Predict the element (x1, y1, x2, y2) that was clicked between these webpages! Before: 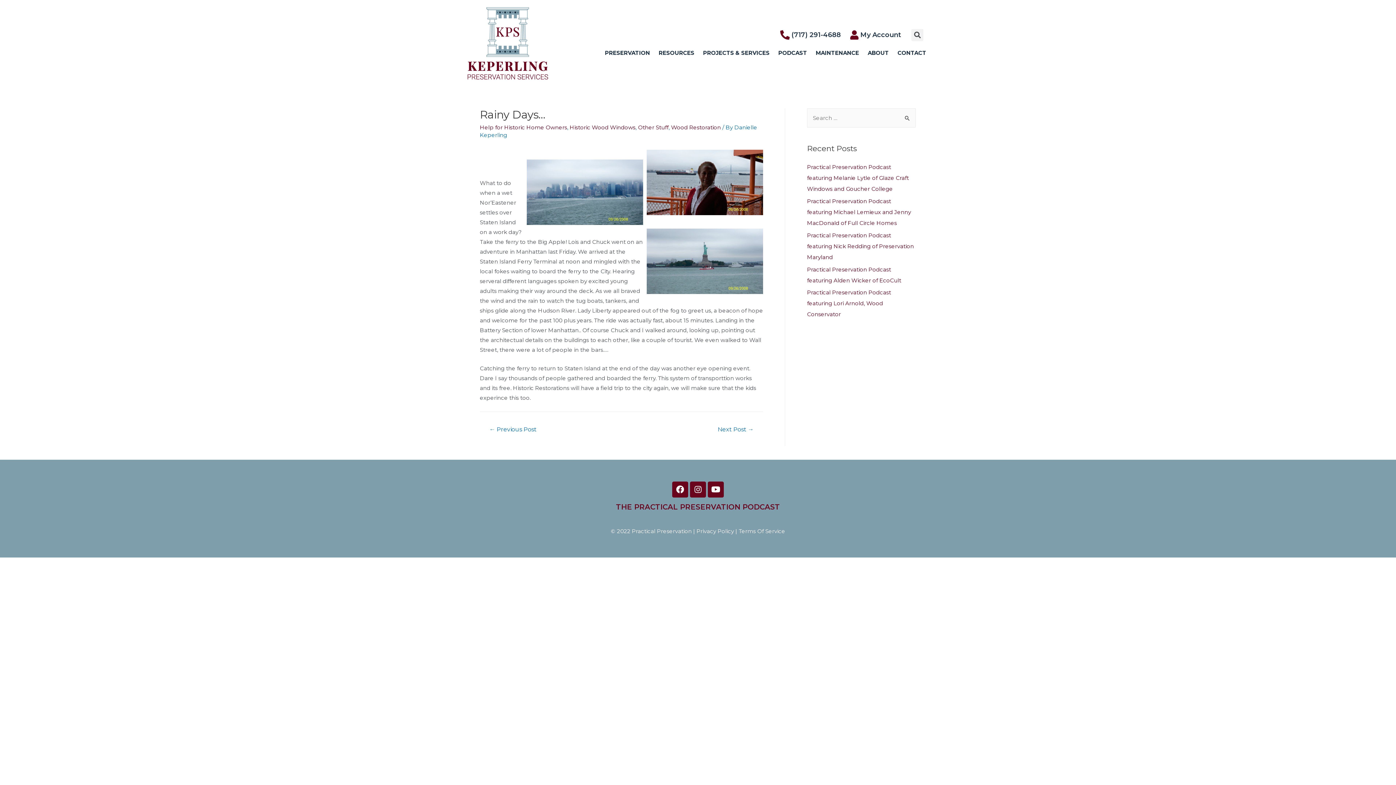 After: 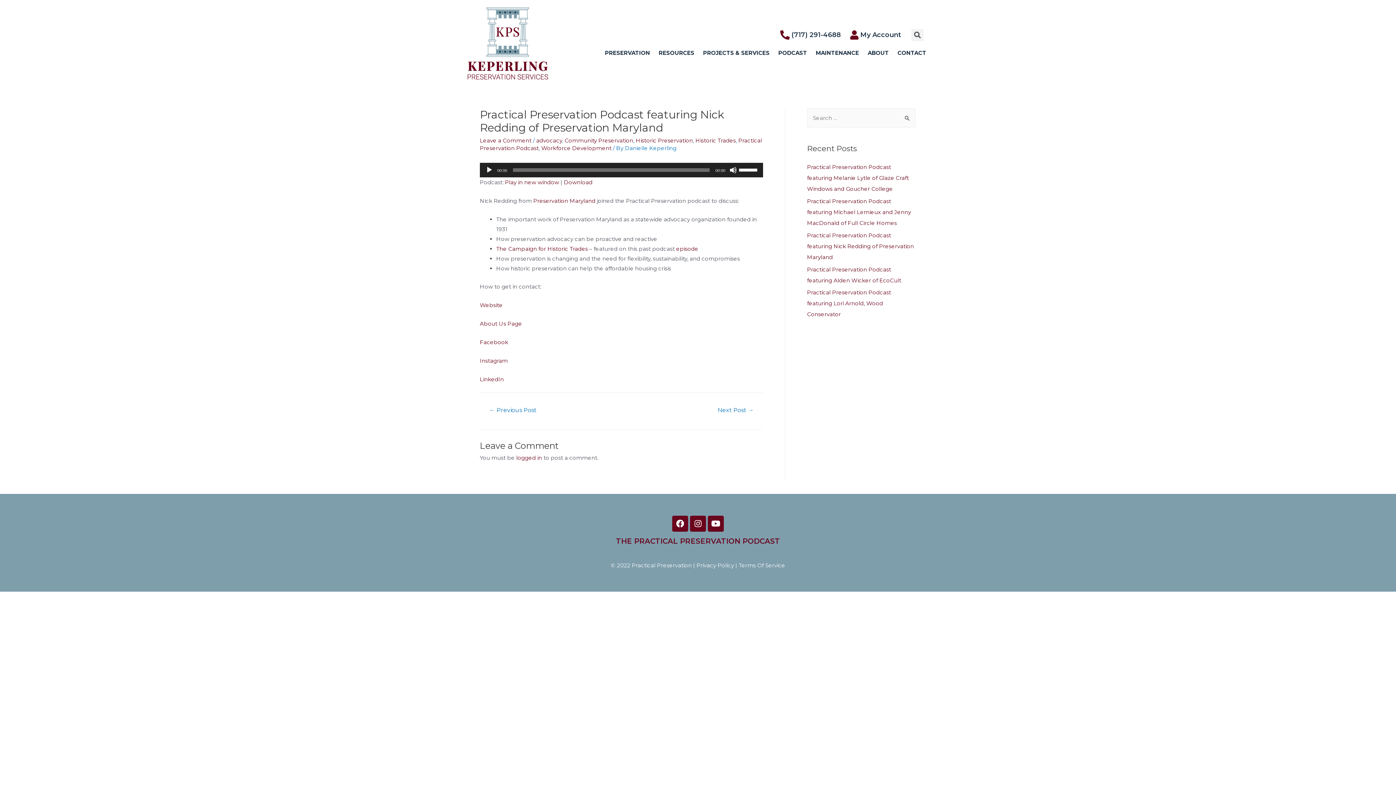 Action: bbox: (807, 231, 914, 260) label: Practical Preservation Podcast featuring Nick Redding of Preservation Maryland